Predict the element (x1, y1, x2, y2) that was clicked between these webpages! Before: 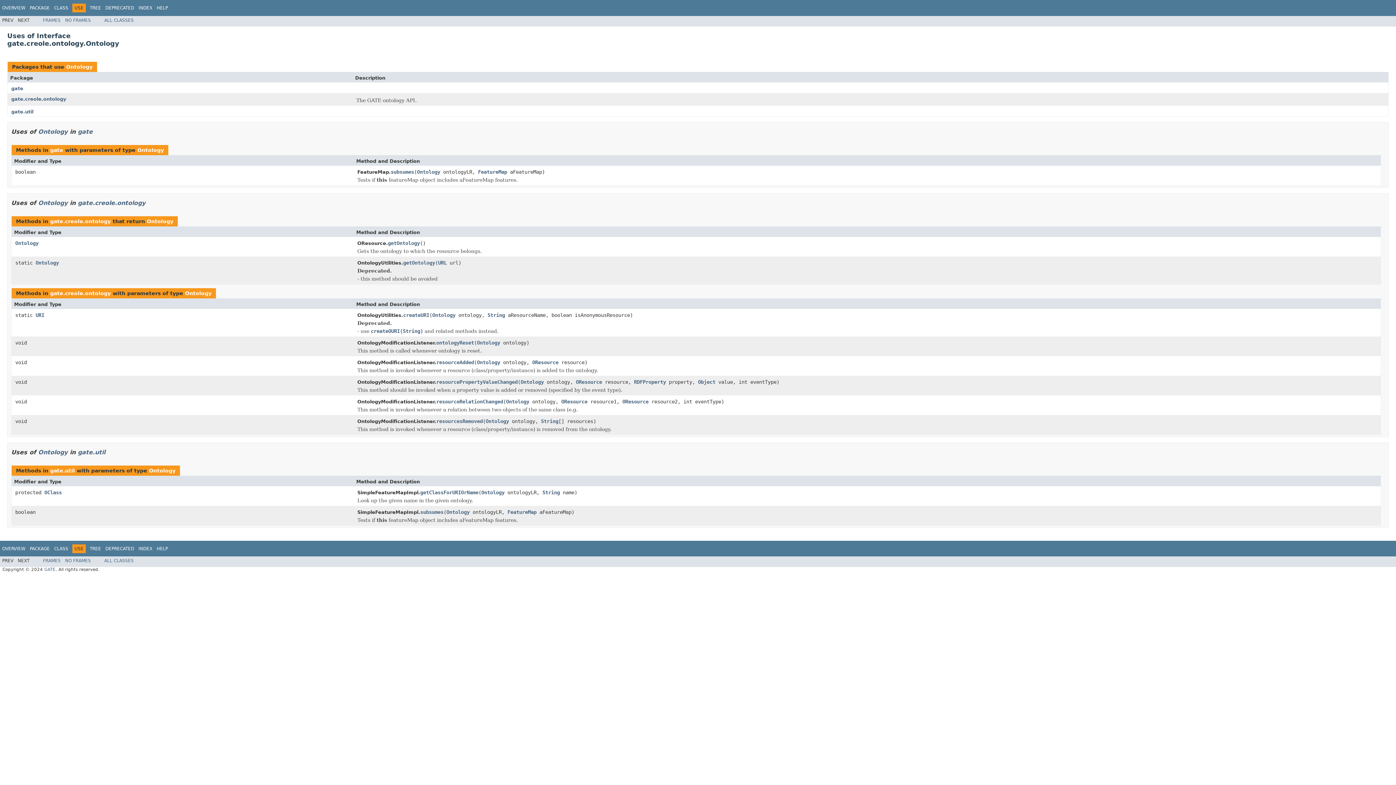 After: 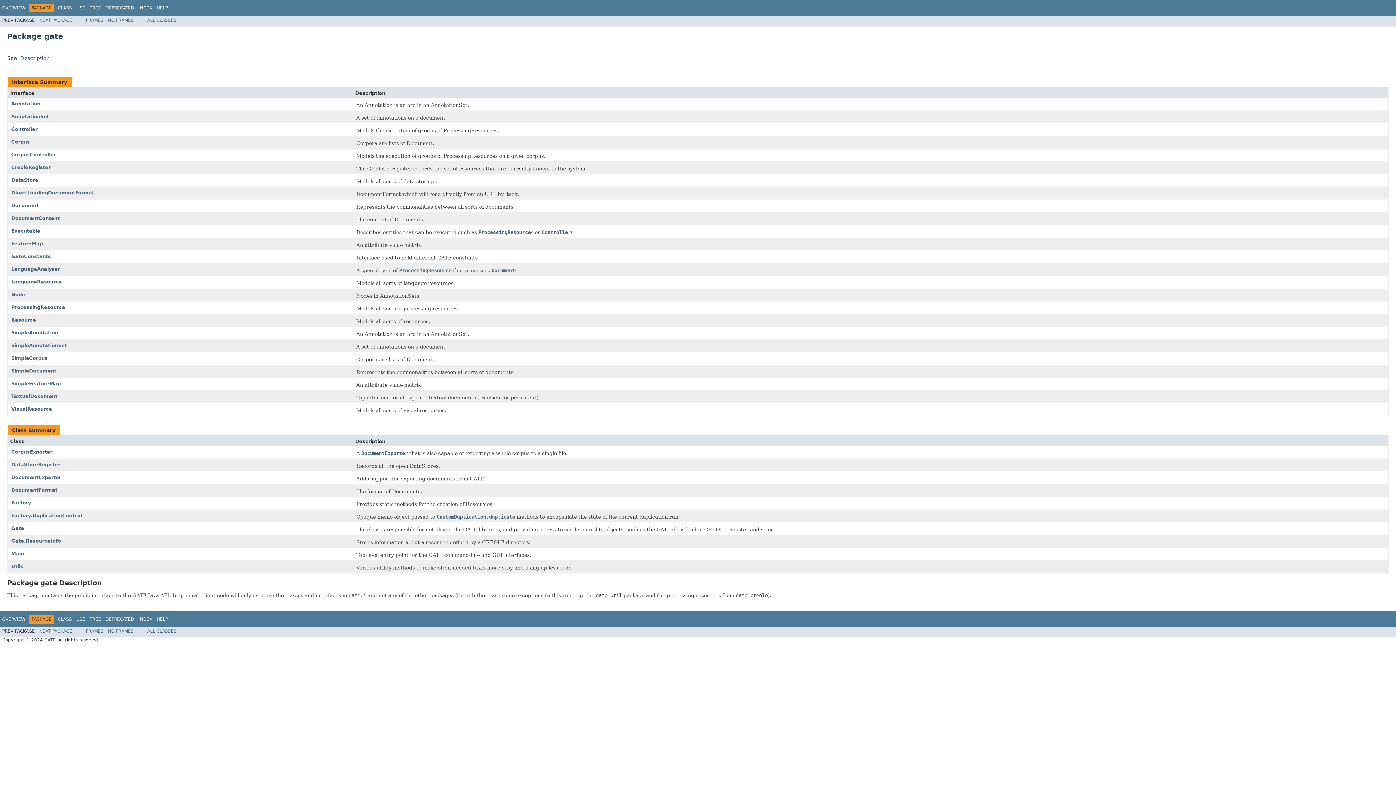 Action: bbox: (77, 128, 92, 135) label: gate